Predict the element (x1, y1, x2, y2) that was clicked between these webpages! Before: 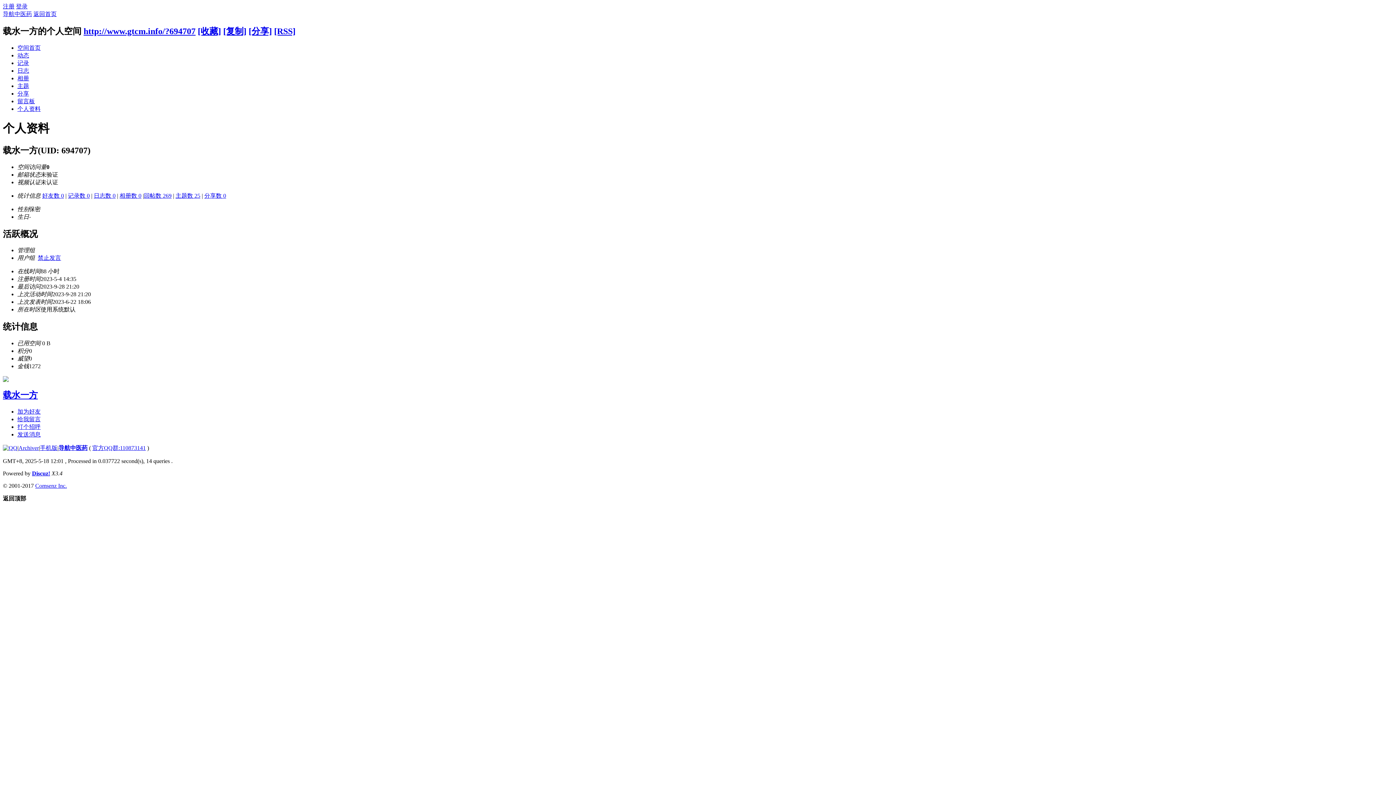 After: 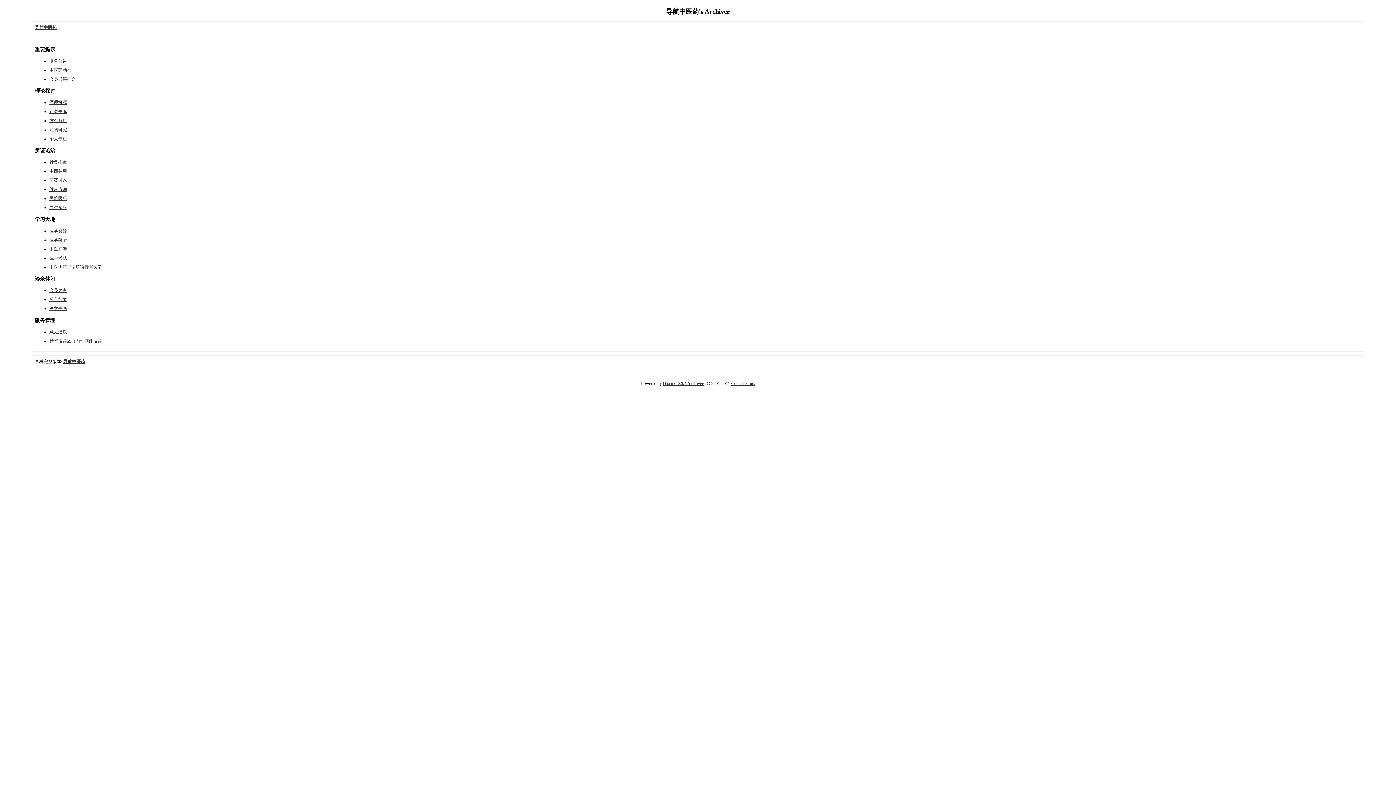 Action: label: Archiver bbox: (18, 445, 38, 451)